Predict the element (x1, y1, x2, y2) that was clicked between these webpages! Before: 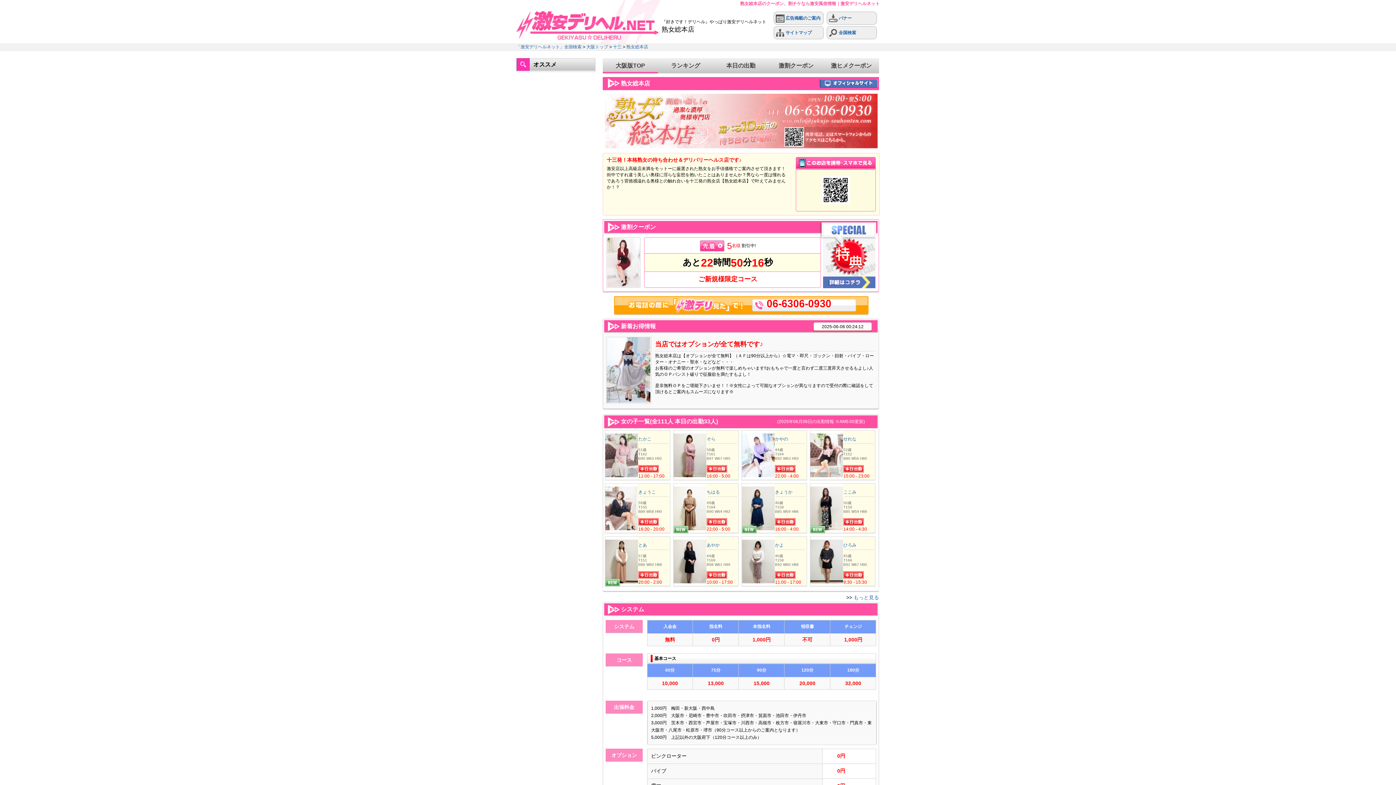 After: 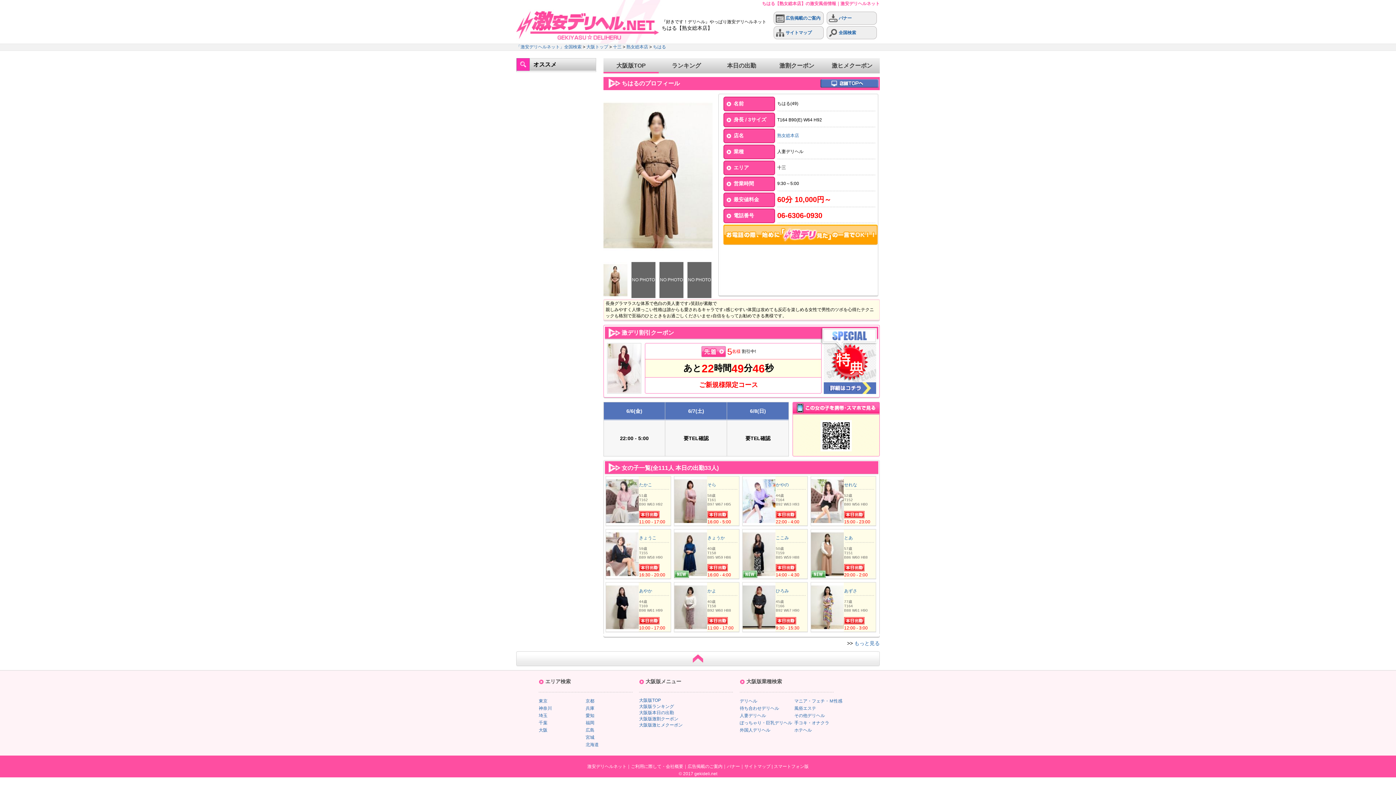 Action: bbox: (673, 529, 706, 534)